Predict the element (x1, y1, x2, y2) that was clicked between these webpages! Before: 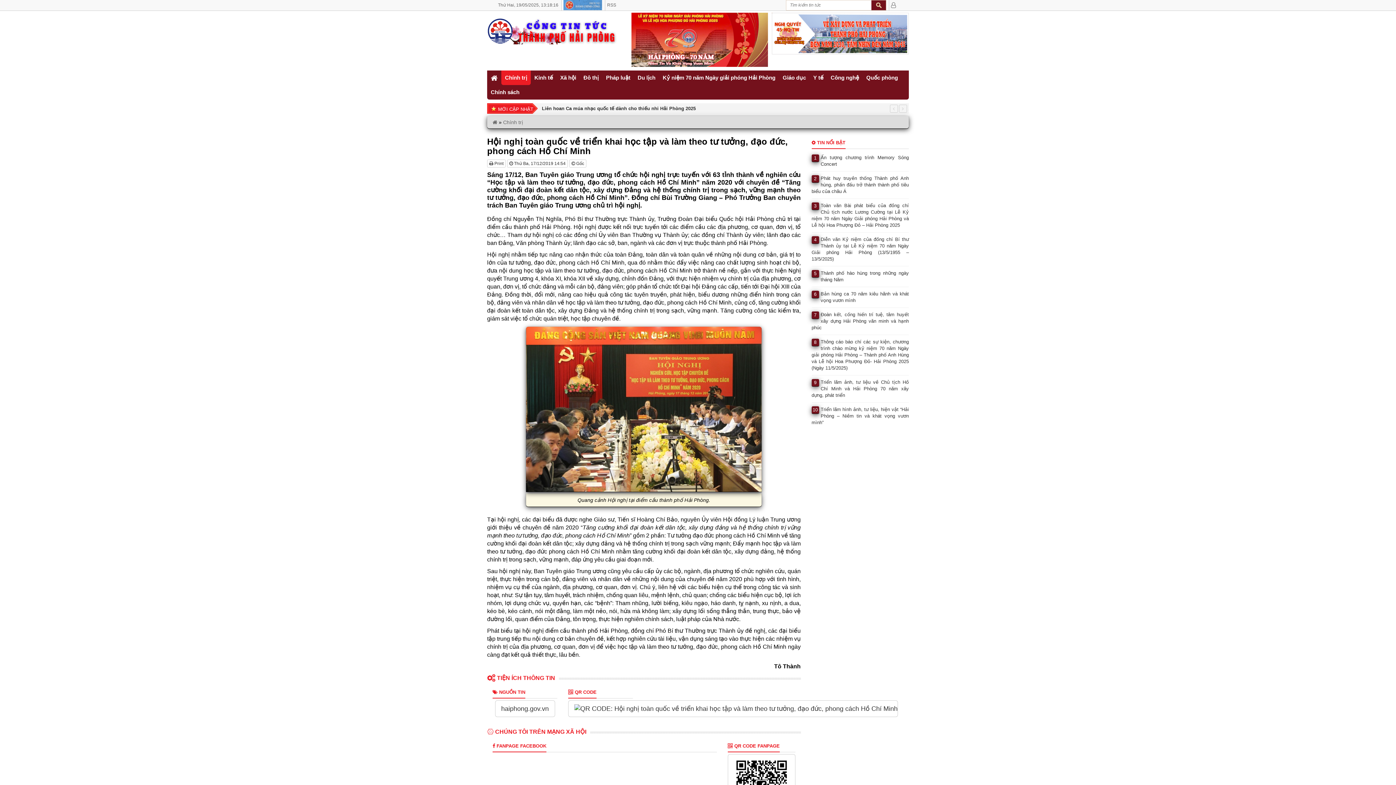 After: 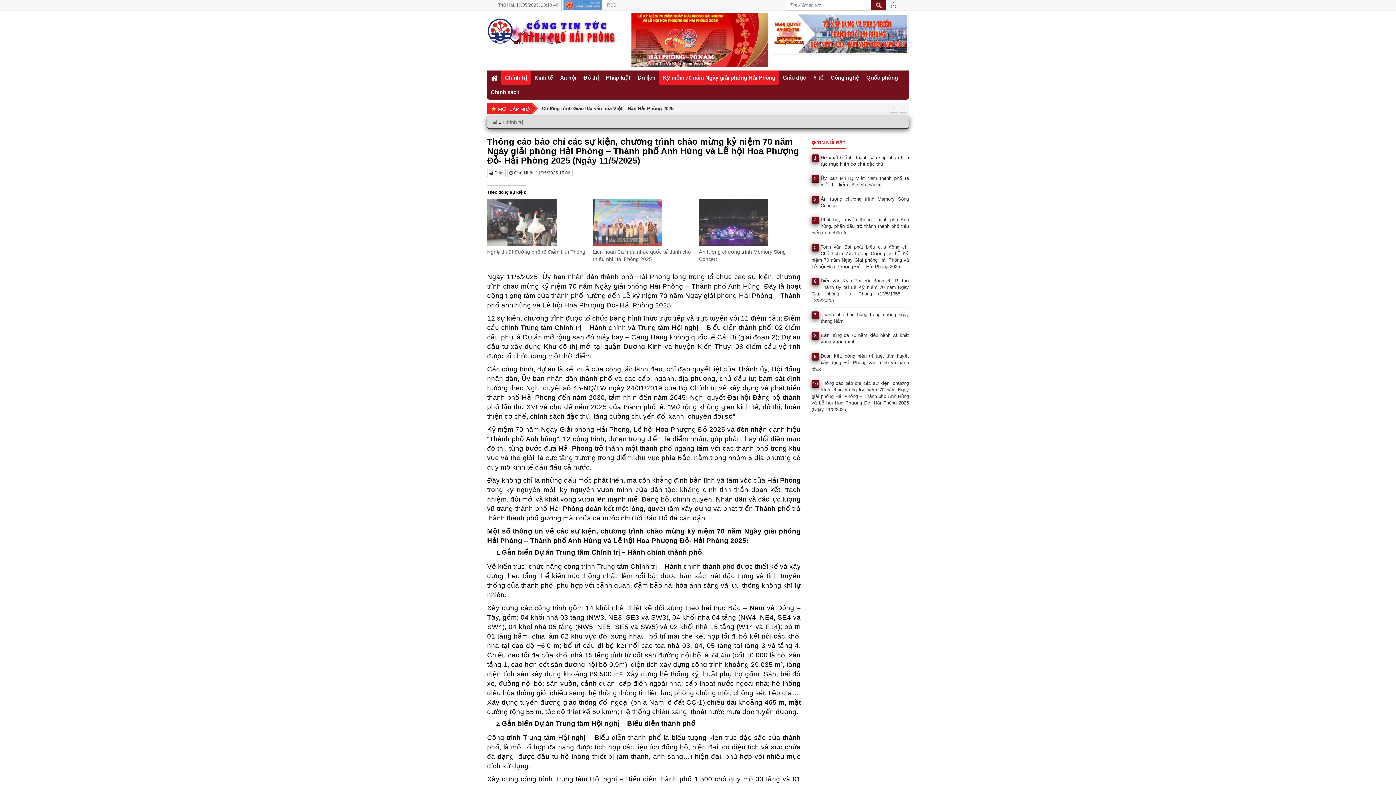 Action: label: Thông cáo báo chí các sự kiện, chương trình chào mừng kỷ niệm 70 năm Ngày giải phóng Hải Phòng – Thành phố Anh Hùng và Lễ hội Hoa Phượng Đỏ- Hải Phòng 2025 (Ngày 11/5/2025) bbox: (811, 339, 909, 371)